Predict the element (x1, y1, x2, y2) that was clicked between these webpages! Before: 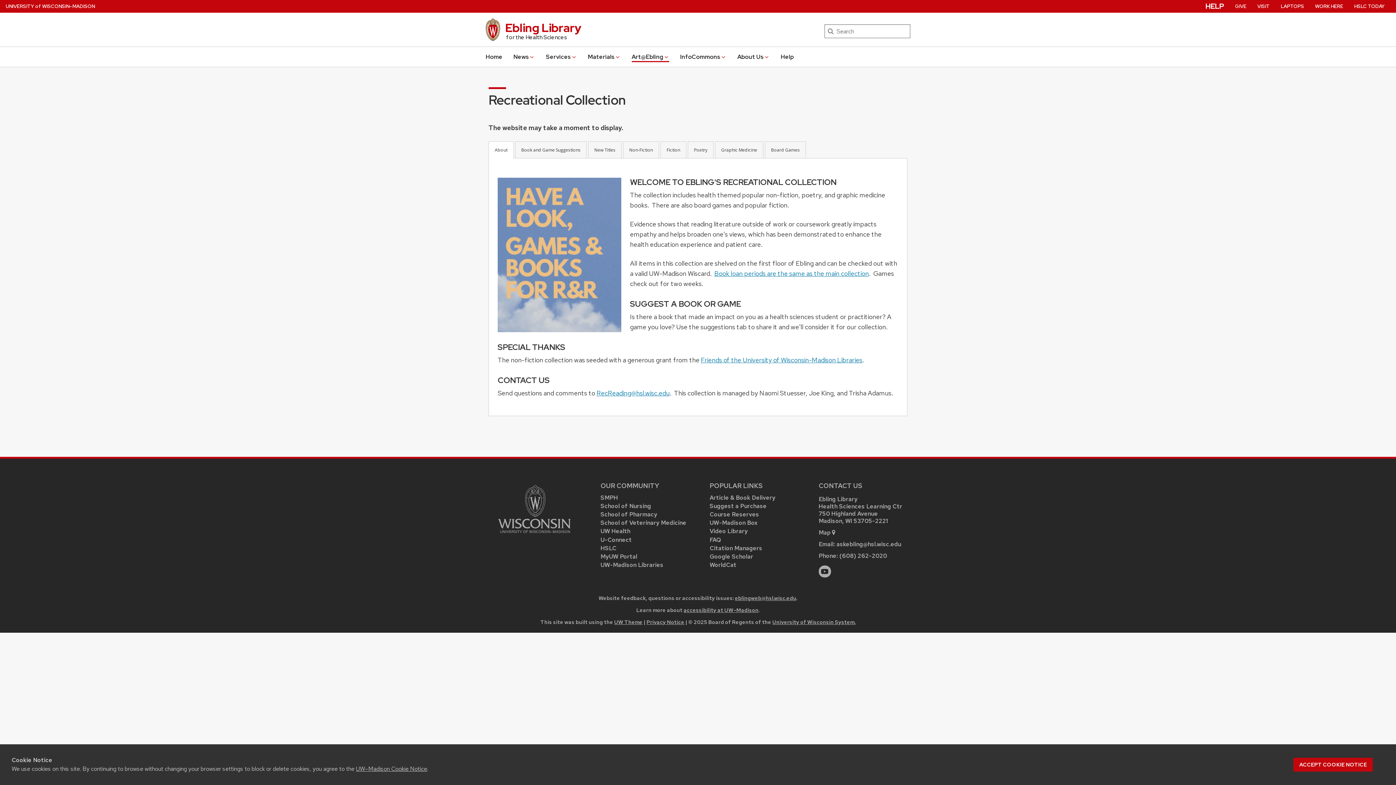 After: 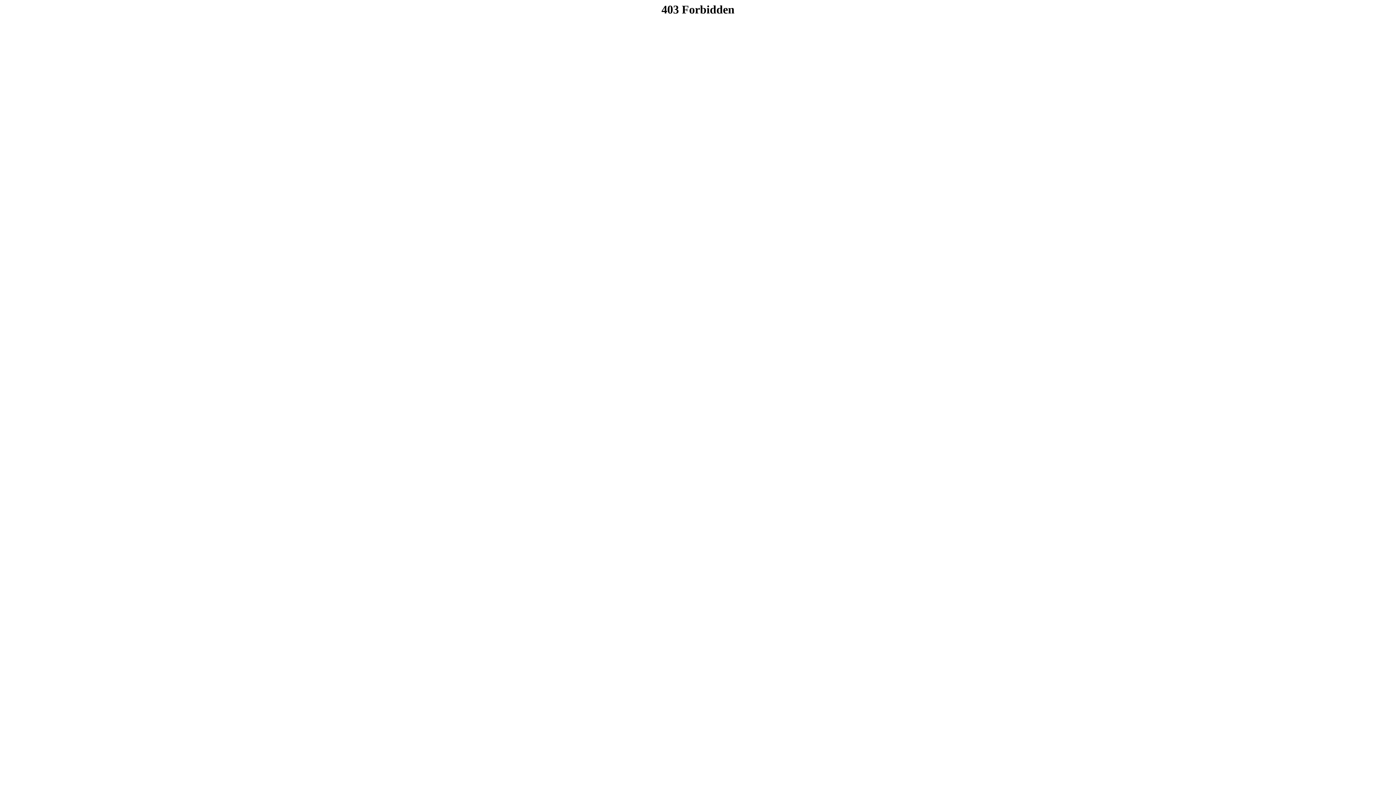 Action: label: UW Theme bbox: (614, 619, 642, 625)